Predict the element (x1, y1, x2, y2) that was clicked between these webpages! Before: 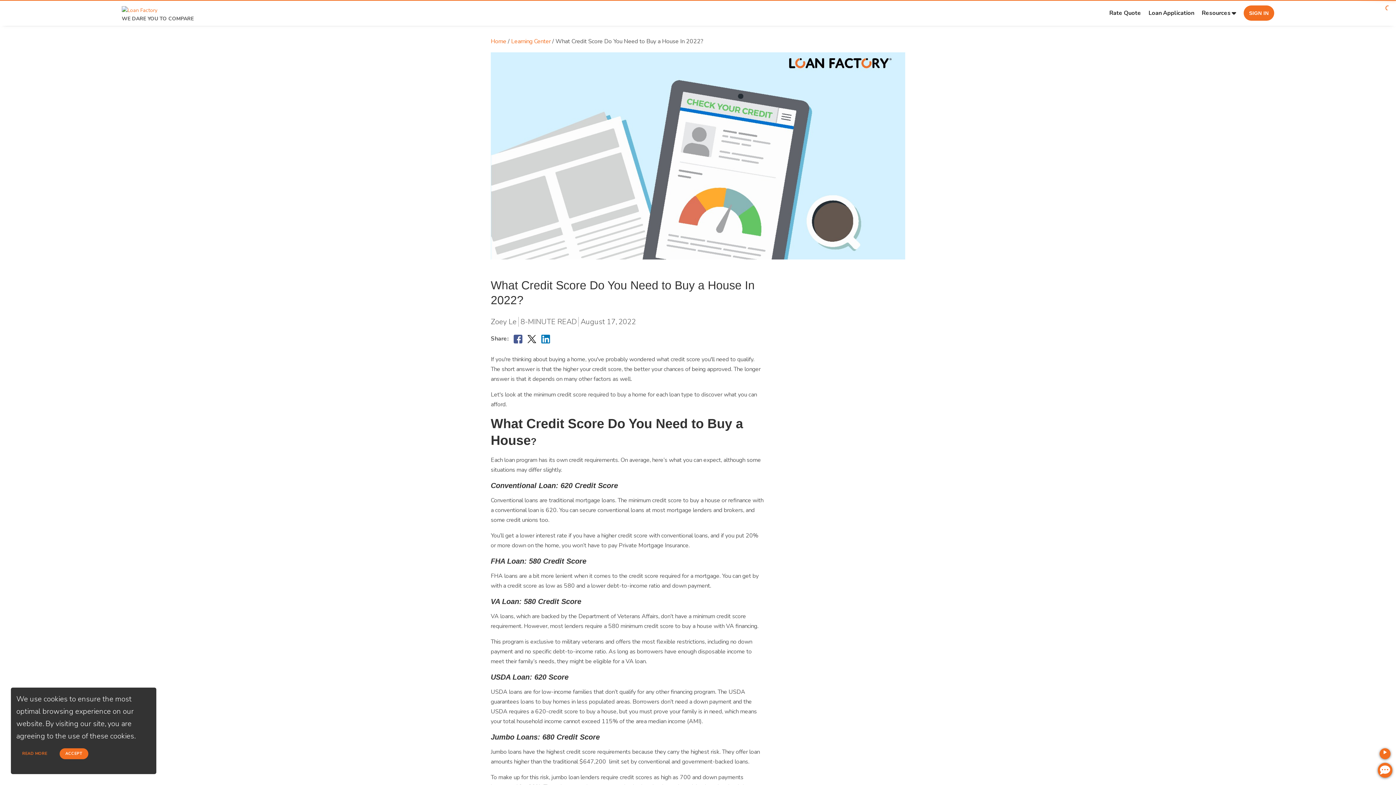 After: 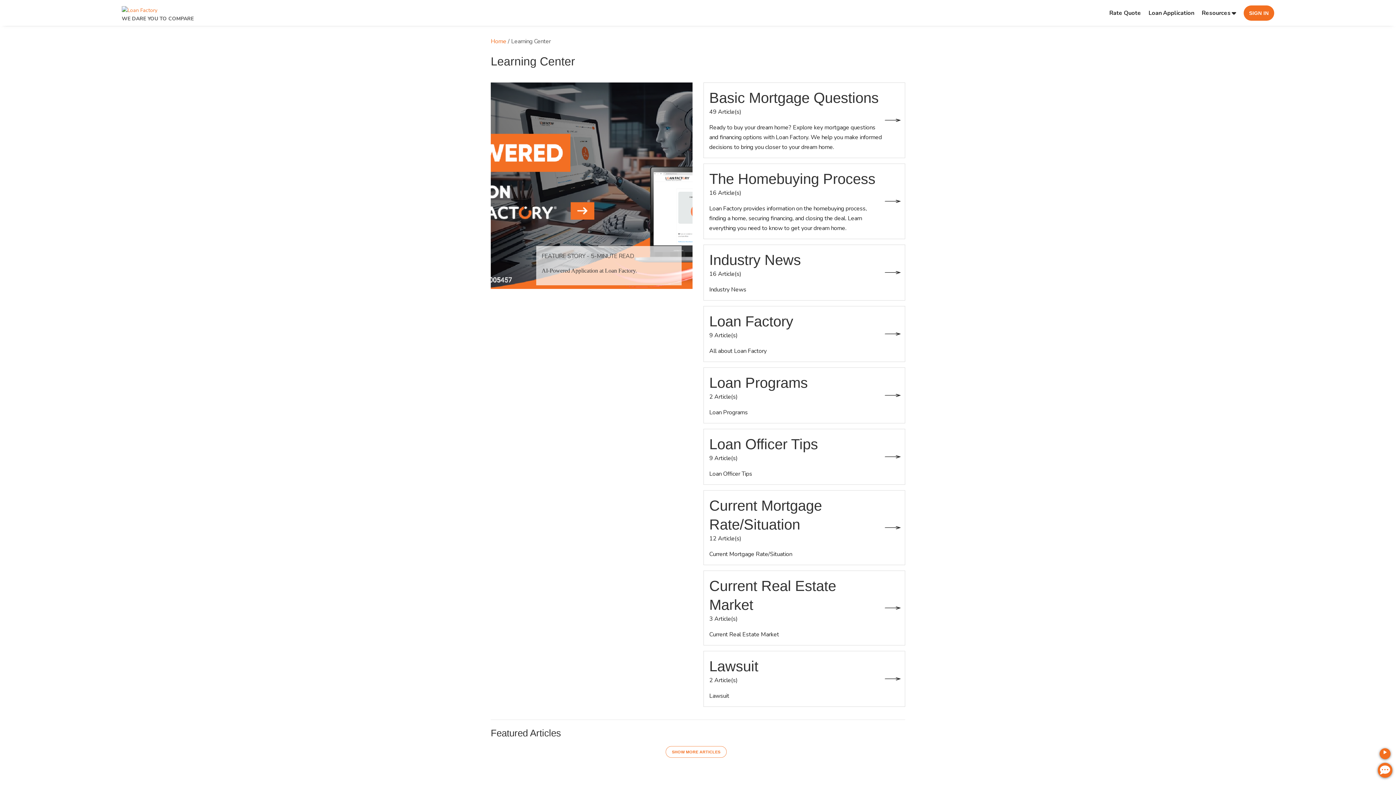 Action: label: Learning Center bbox: (510, 38, 552, 44)